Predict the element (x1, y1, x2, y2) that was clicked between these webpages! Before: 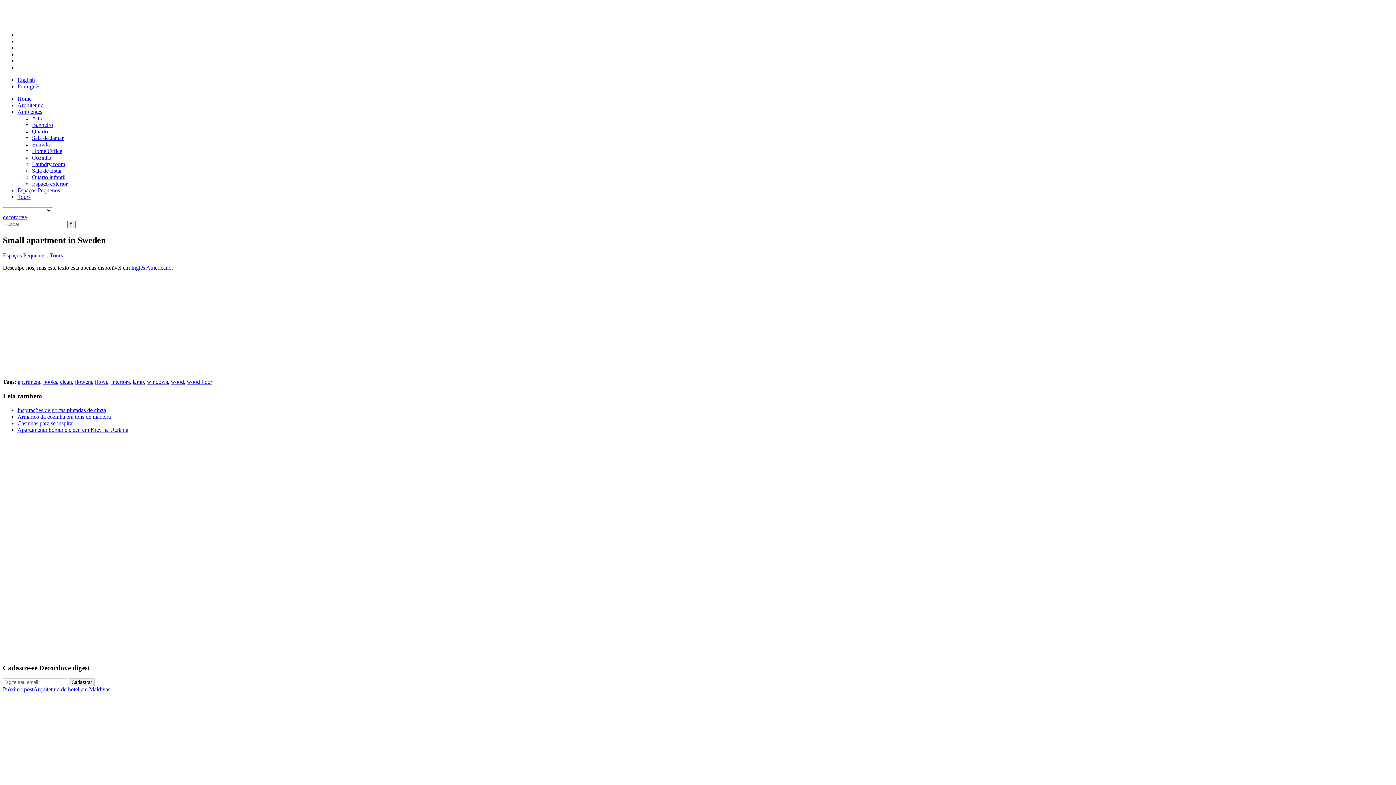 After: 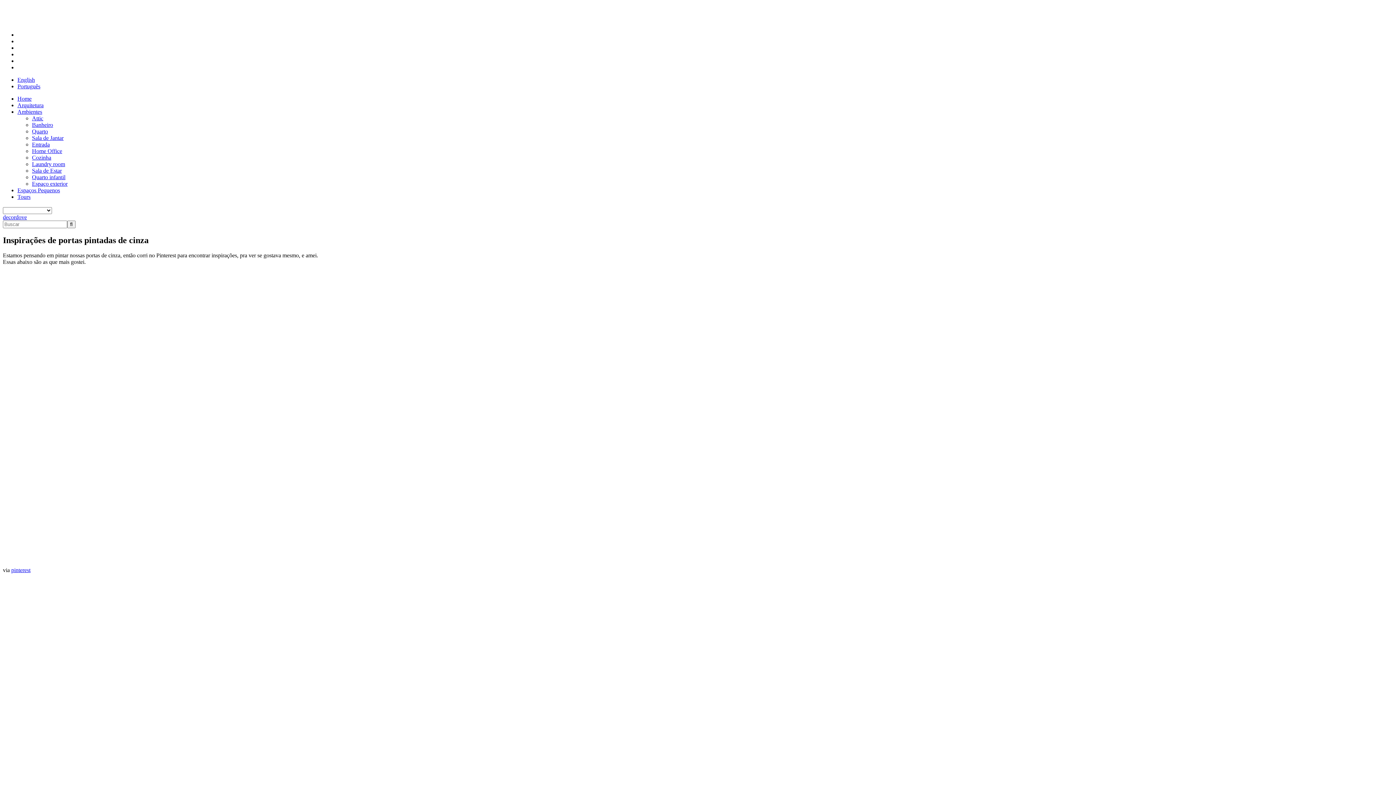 Action: bbox: (17, 407, 106, 413) label: Inspirações de portas pintadas de cinza